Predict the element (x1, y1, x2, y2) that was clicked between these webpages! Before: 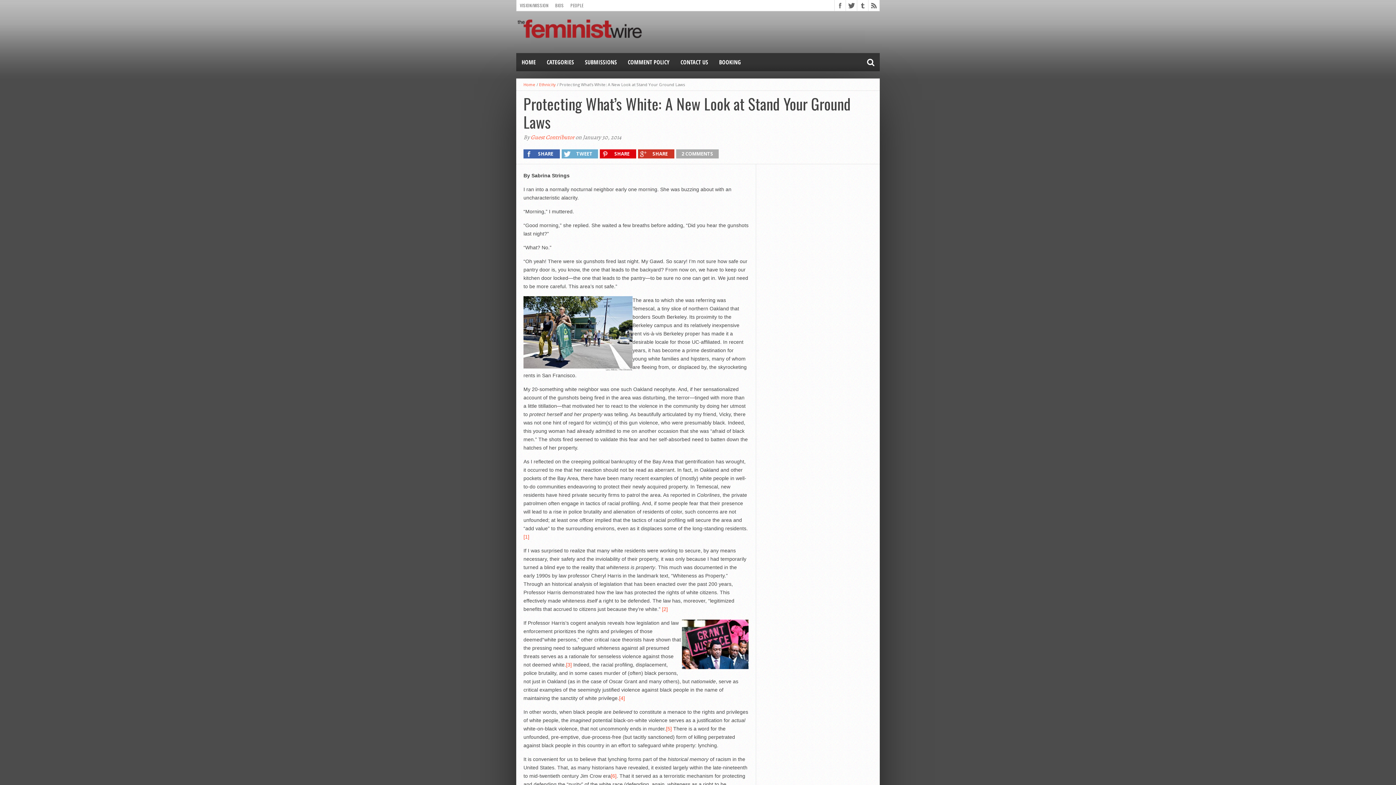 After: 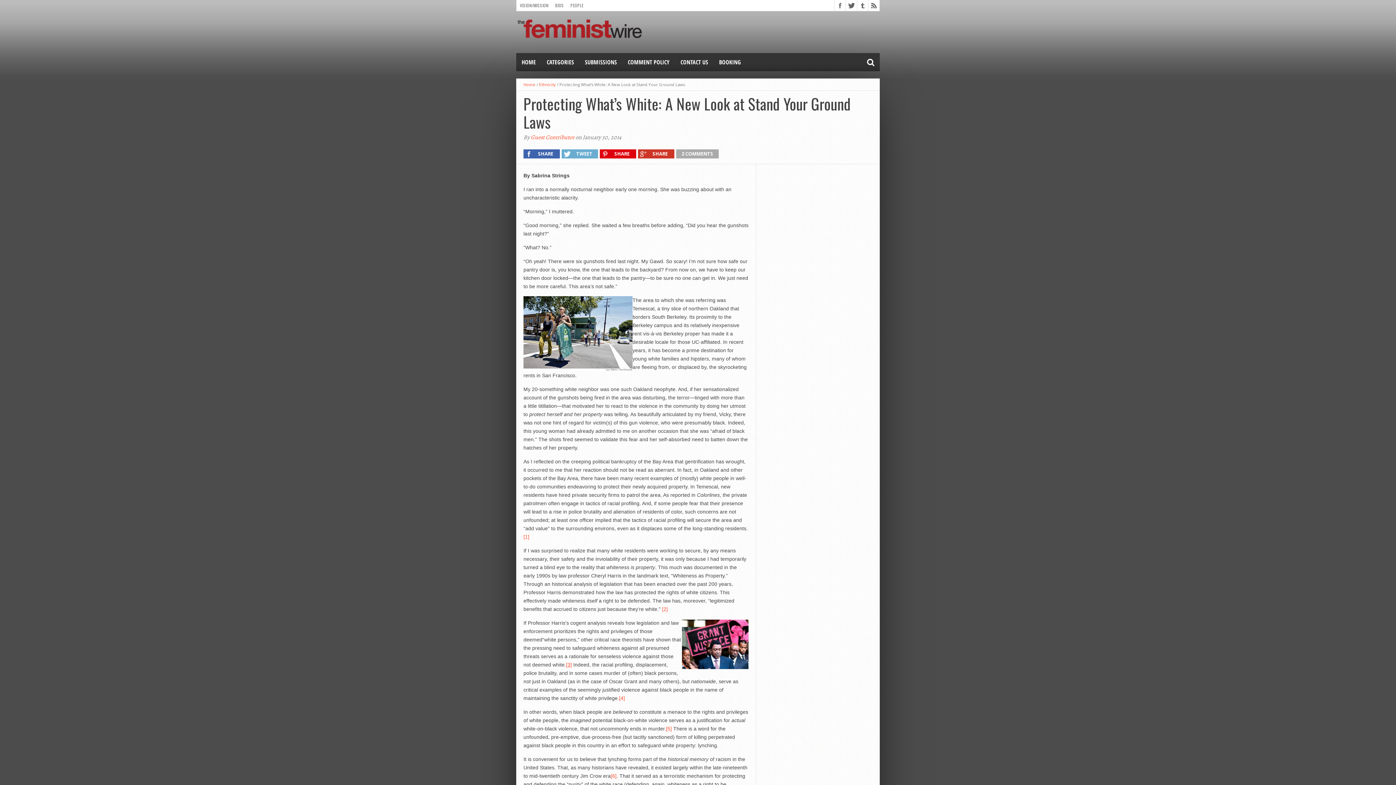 Action: label: [3] bbox: (566, 662, 571, 668)